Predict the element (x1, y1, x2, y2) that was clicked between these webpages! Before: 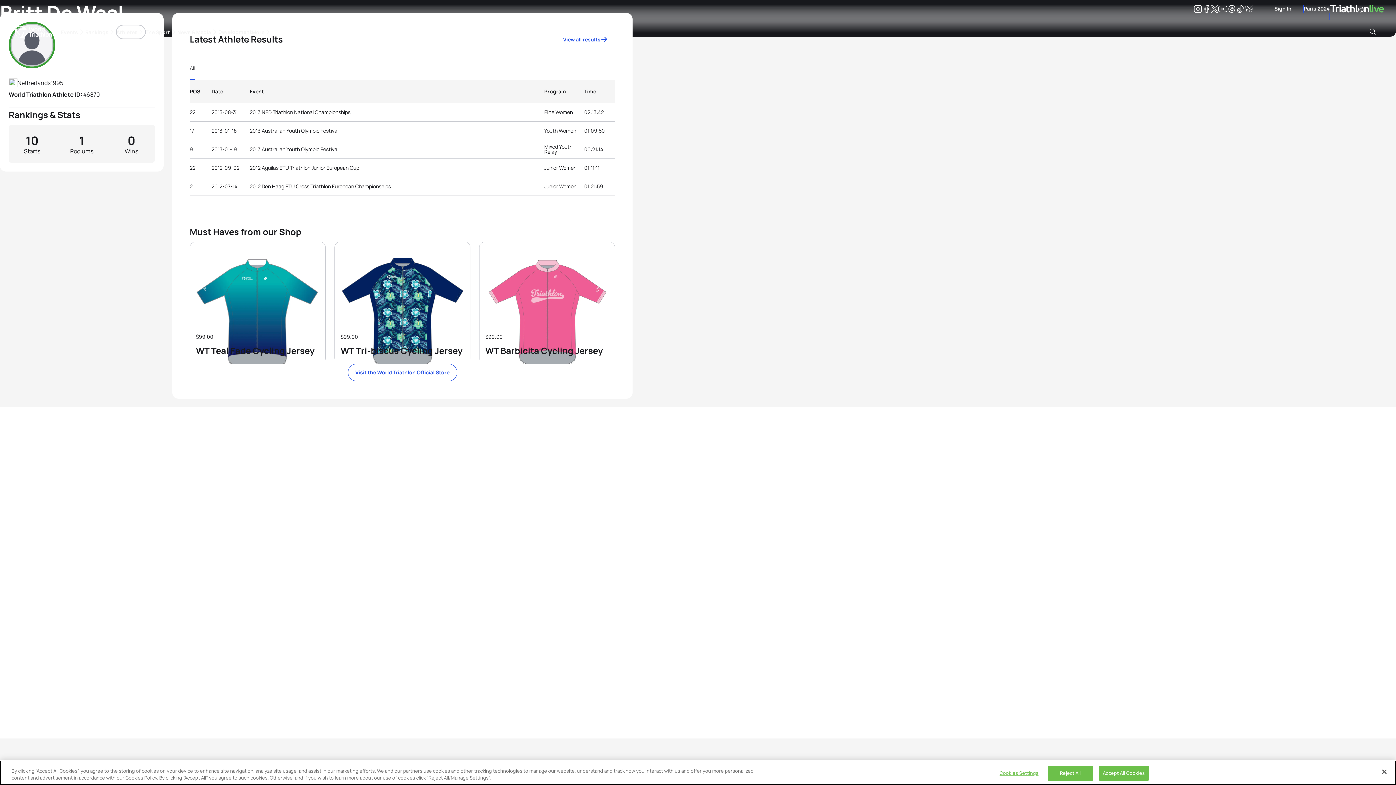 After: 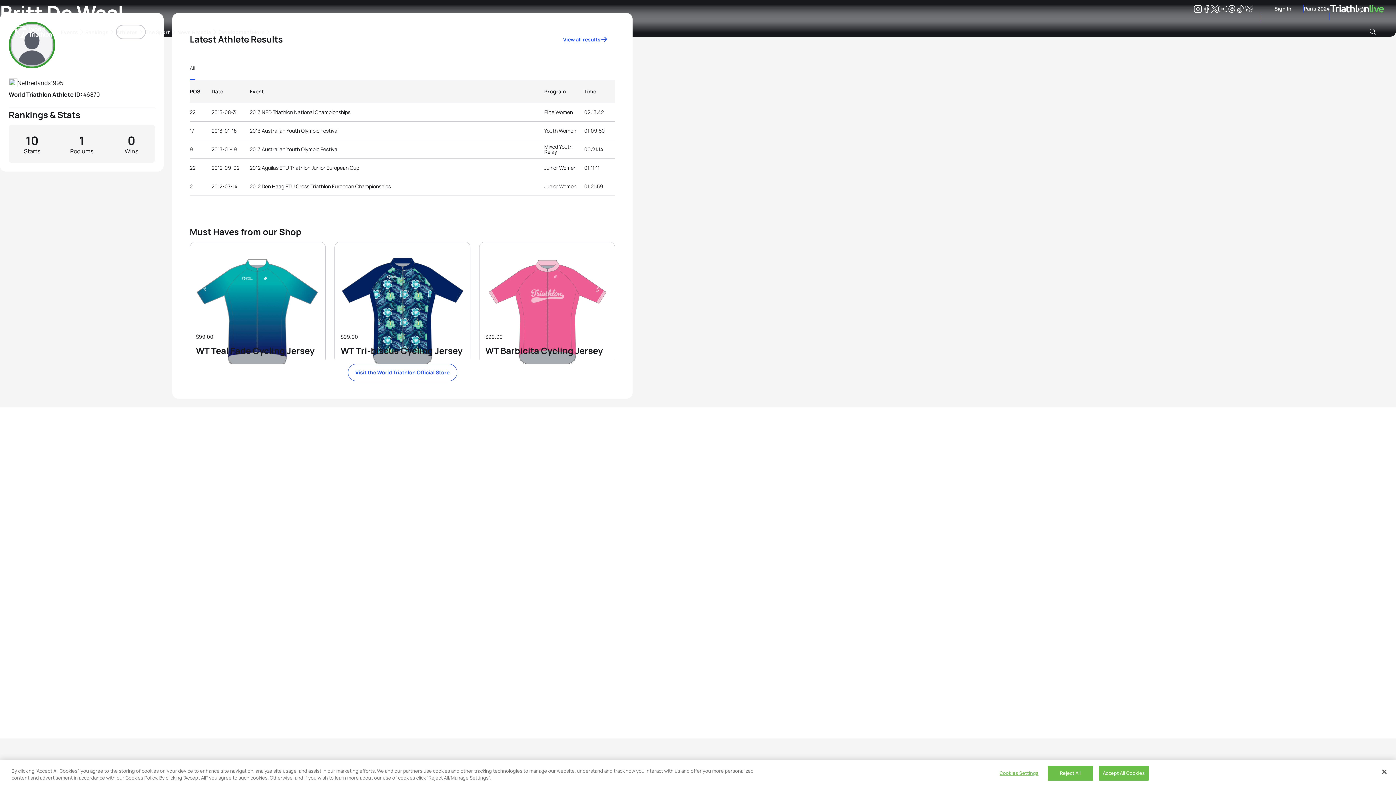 Action: bbox: (1211, 6, 1218, 12) label: Twitter